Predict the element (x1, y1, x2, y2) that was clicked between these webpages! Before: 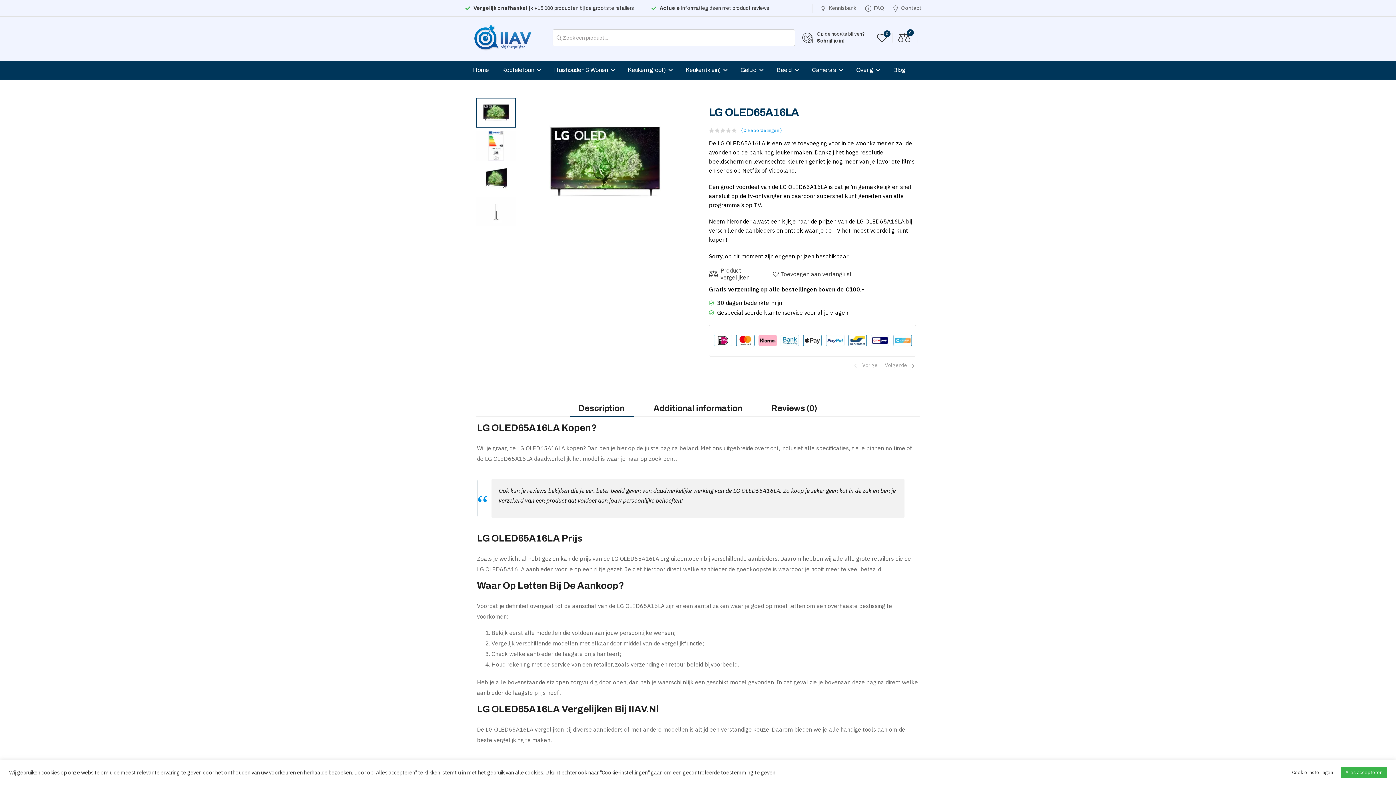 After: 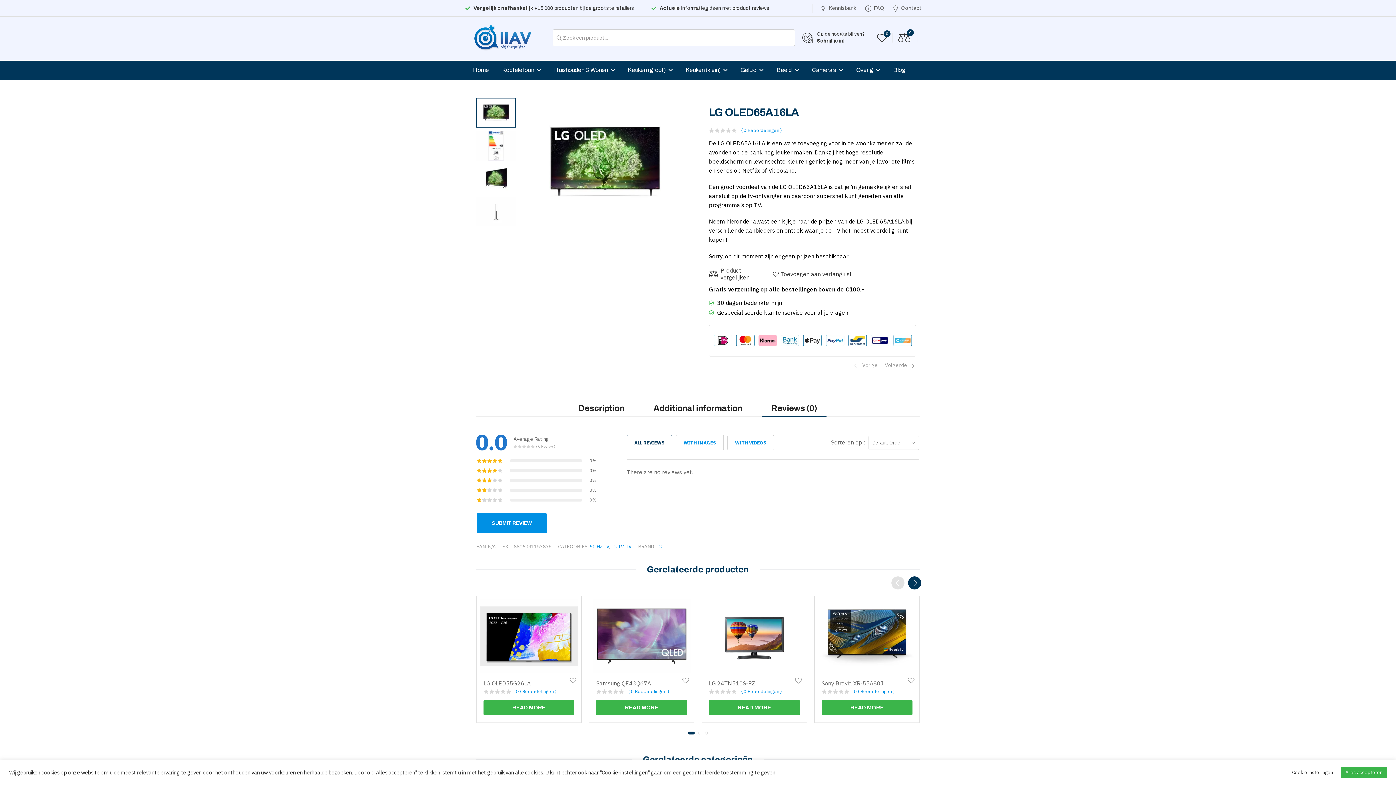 Action: bbox: (762, 400, 826, 417) label: Reviews (0)